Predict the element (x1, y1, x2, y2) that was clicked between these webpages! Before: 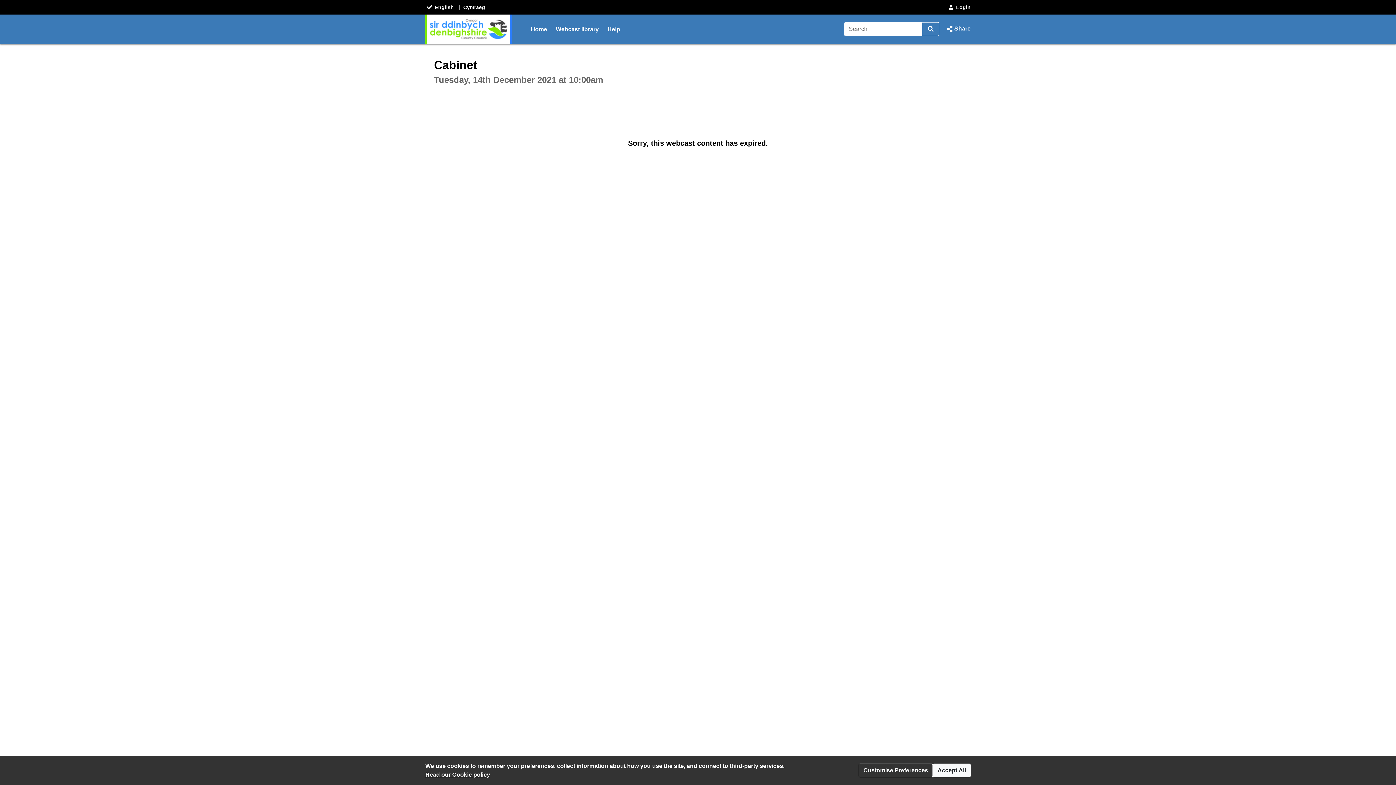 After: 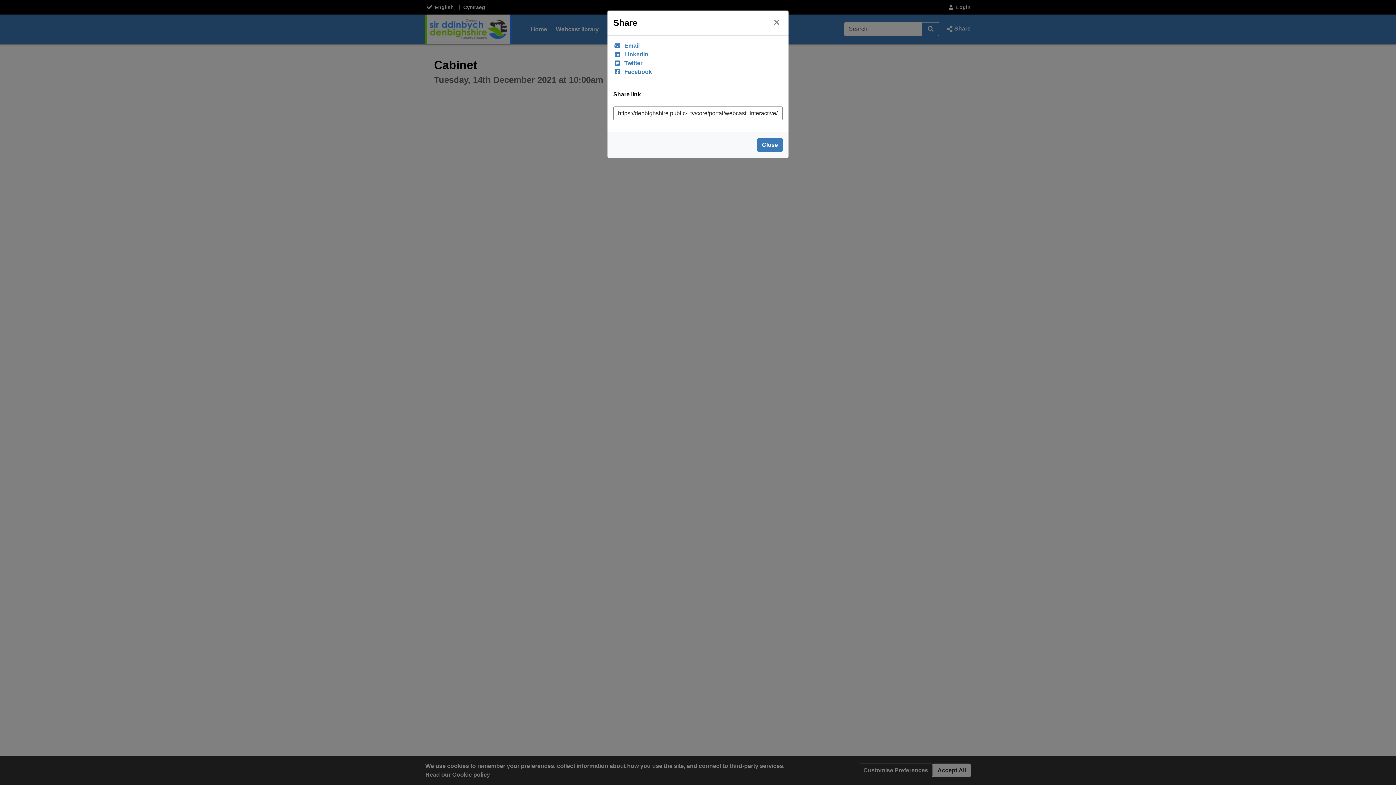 Action: bbox: (945, 24, 970, 33) label: Share Page